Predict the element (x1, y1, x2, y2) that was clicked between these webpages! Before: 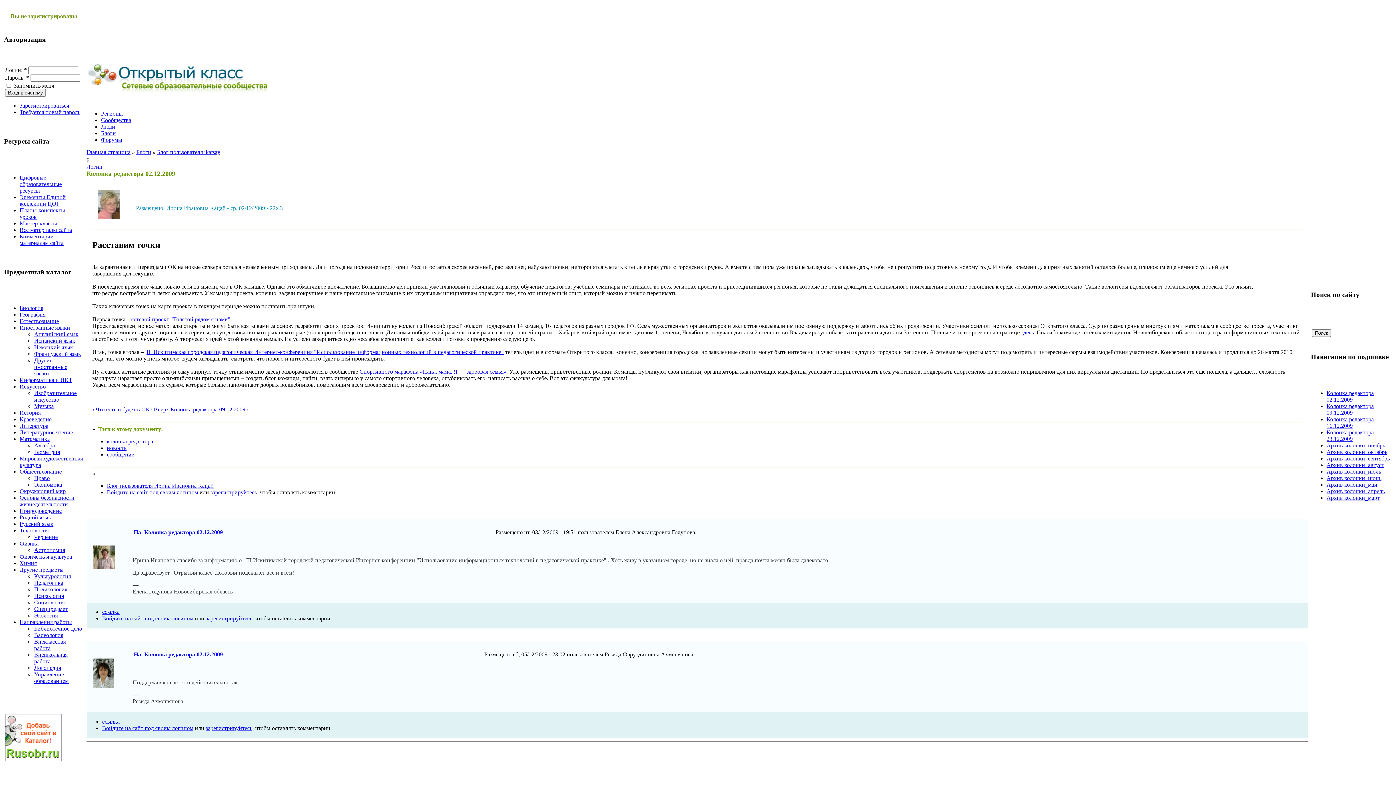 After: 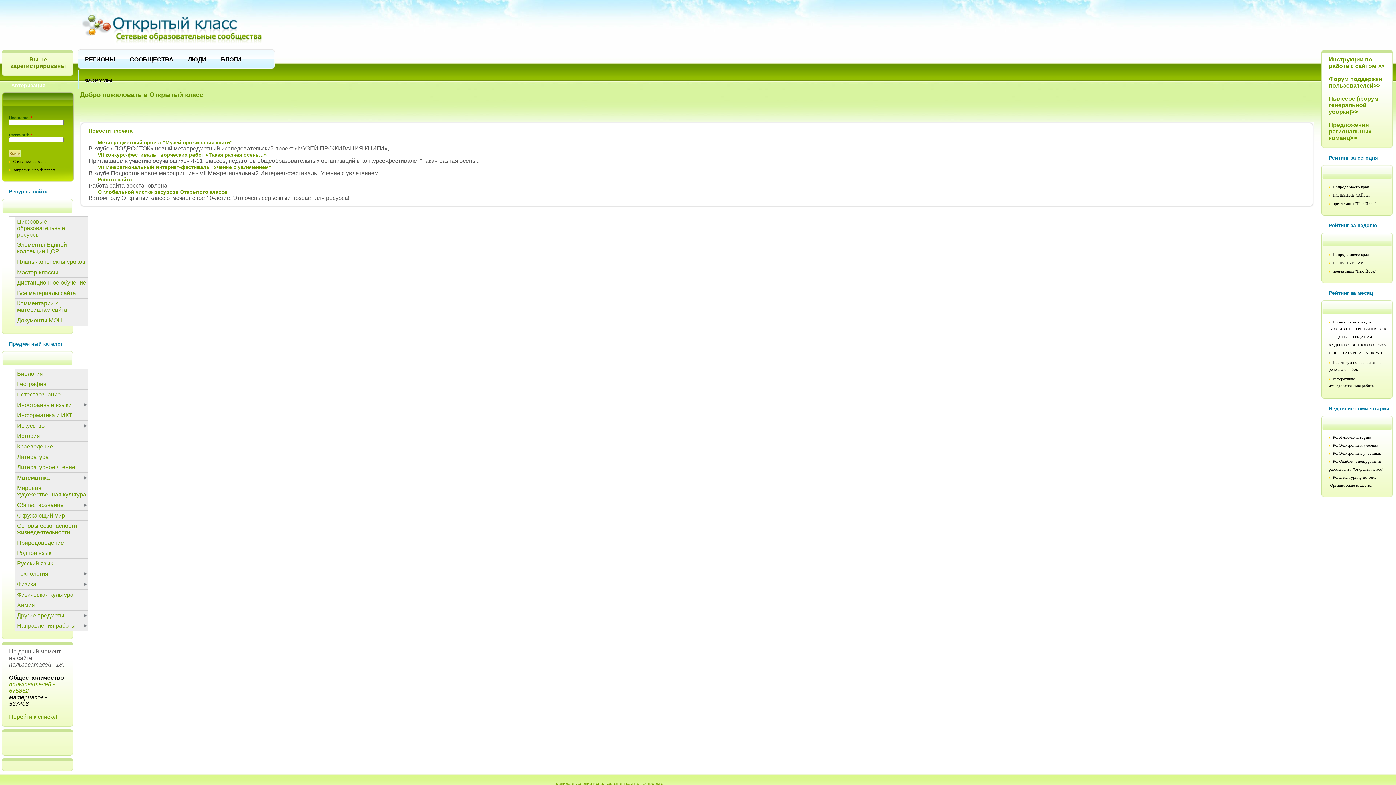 Action: label: новость bbox: (106, 445, 126, 451)